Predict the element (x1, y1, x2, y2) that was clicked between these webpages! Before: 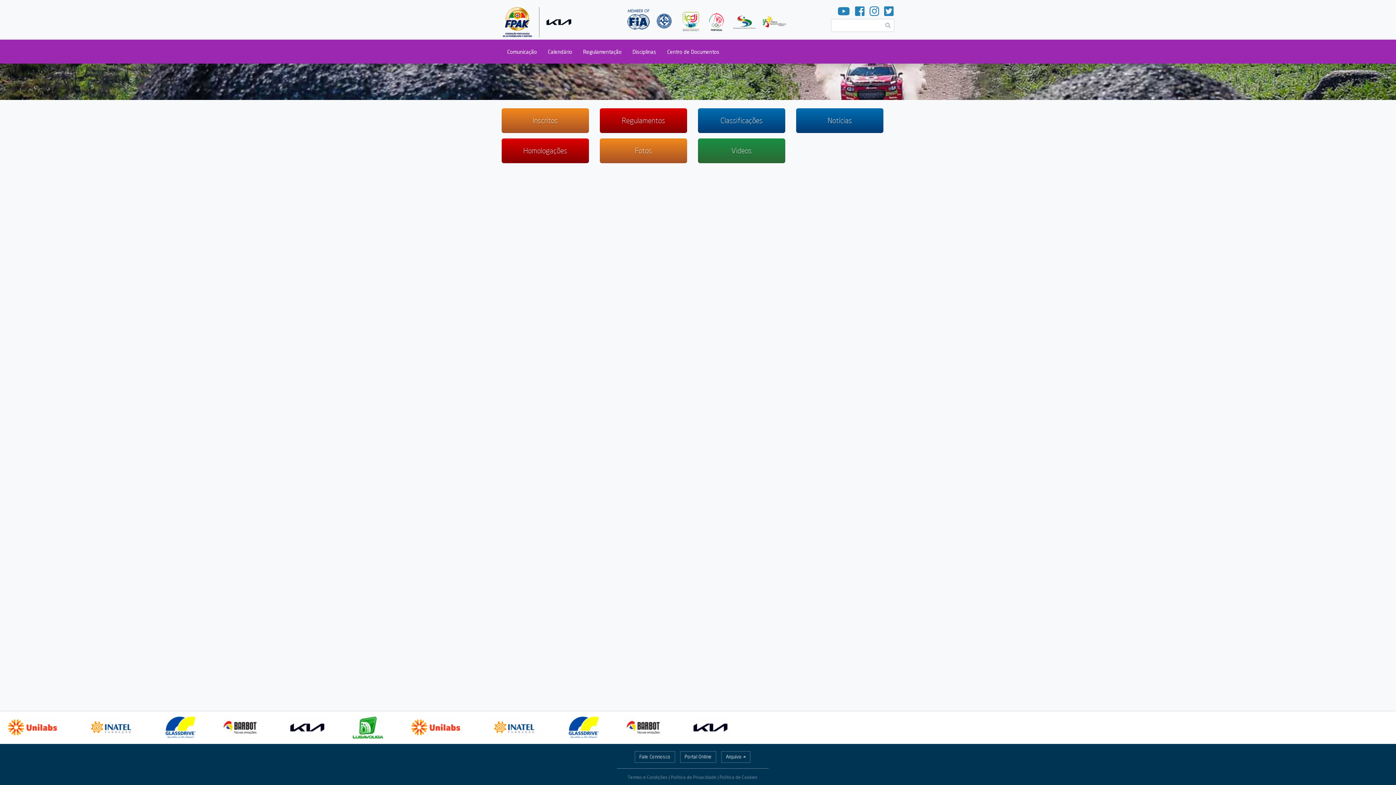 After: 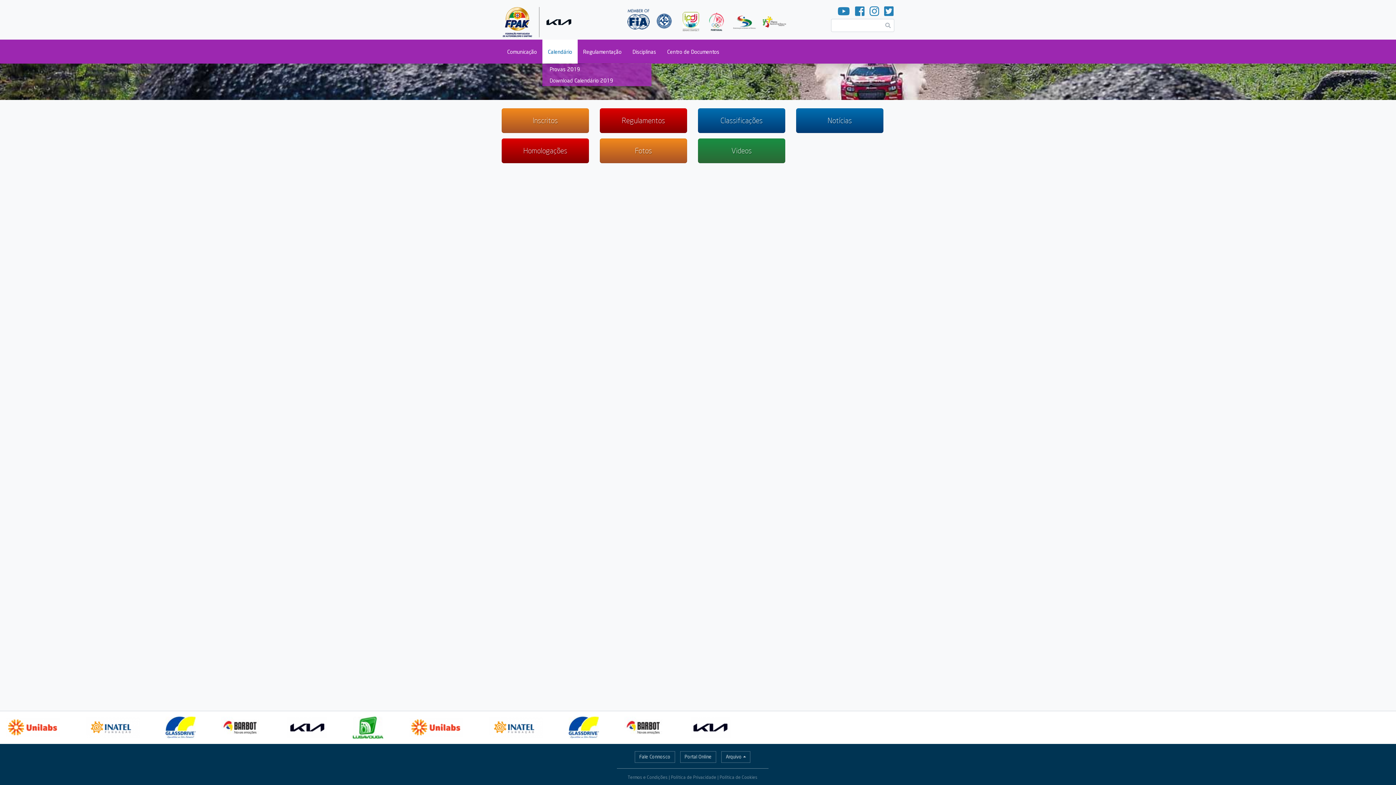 Action: label: Calendário bbox: (542, 39, 577, 63)